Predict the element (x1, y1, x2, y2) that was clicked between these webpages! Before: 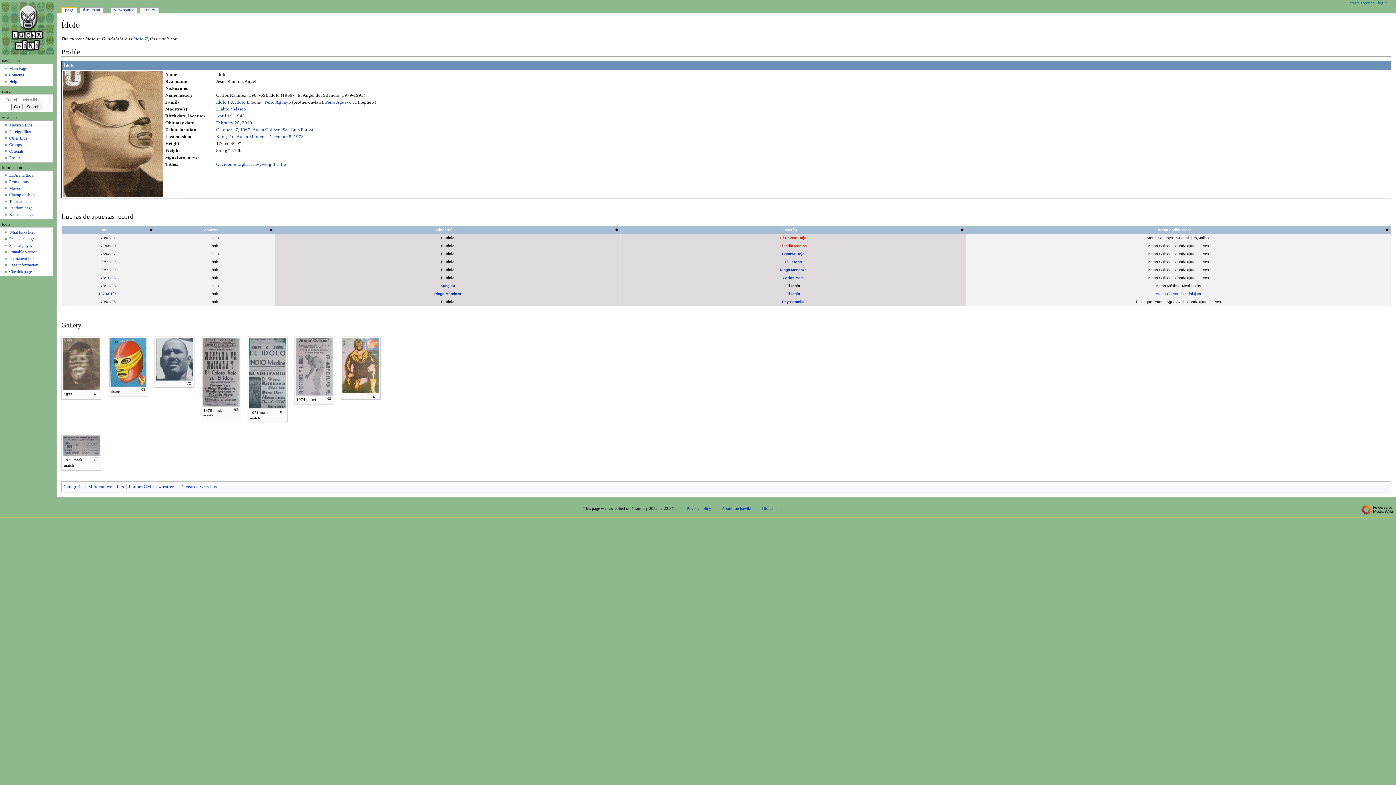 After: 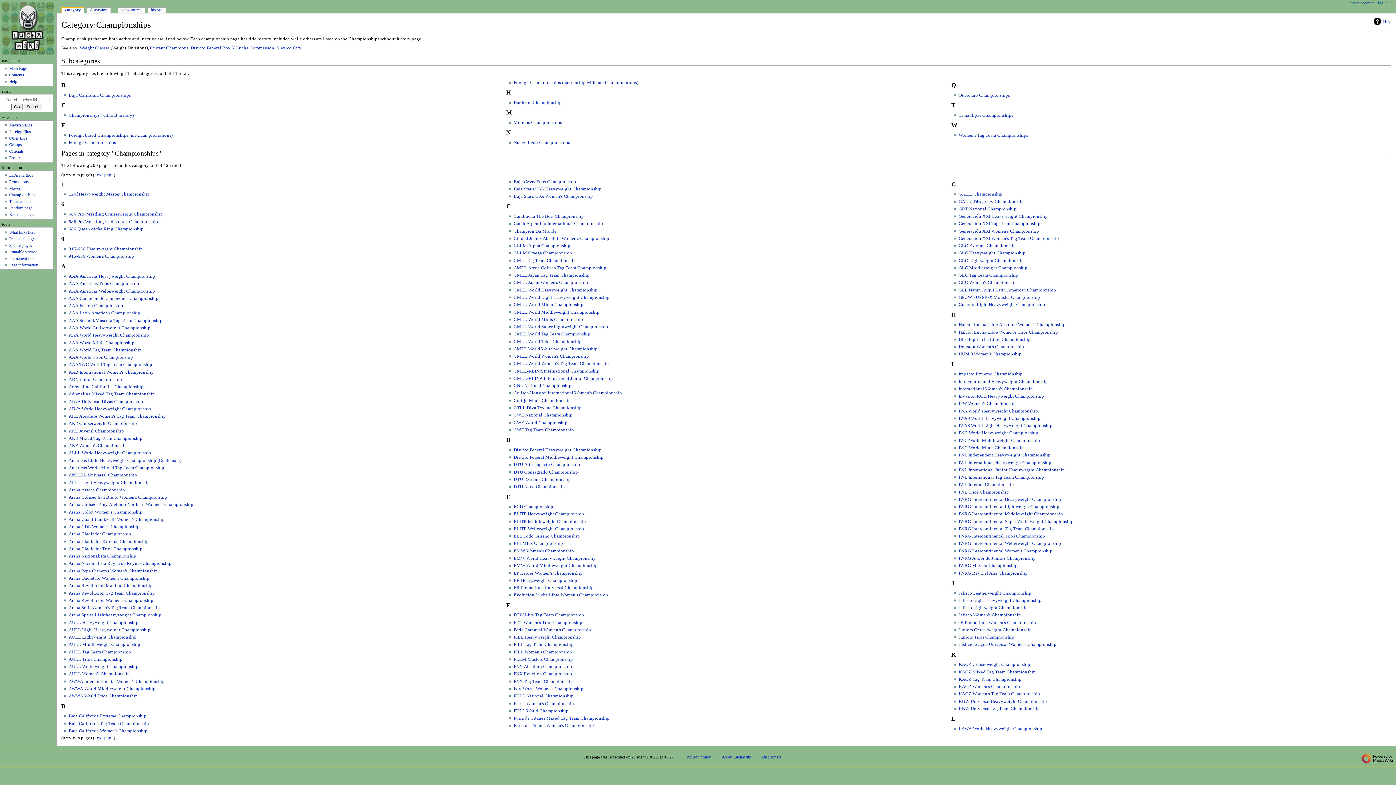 Action: label: Championships bbox: (9, 192, 35, 197)